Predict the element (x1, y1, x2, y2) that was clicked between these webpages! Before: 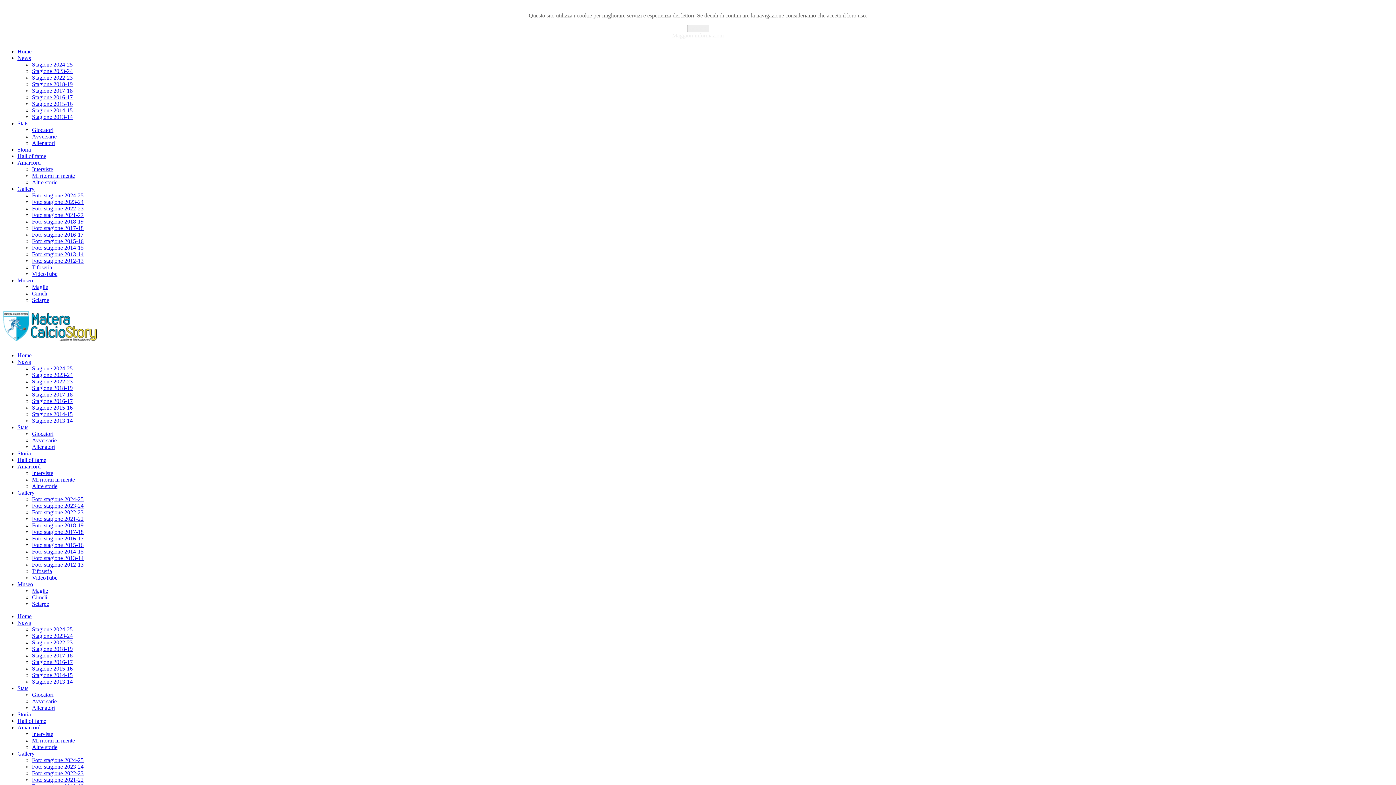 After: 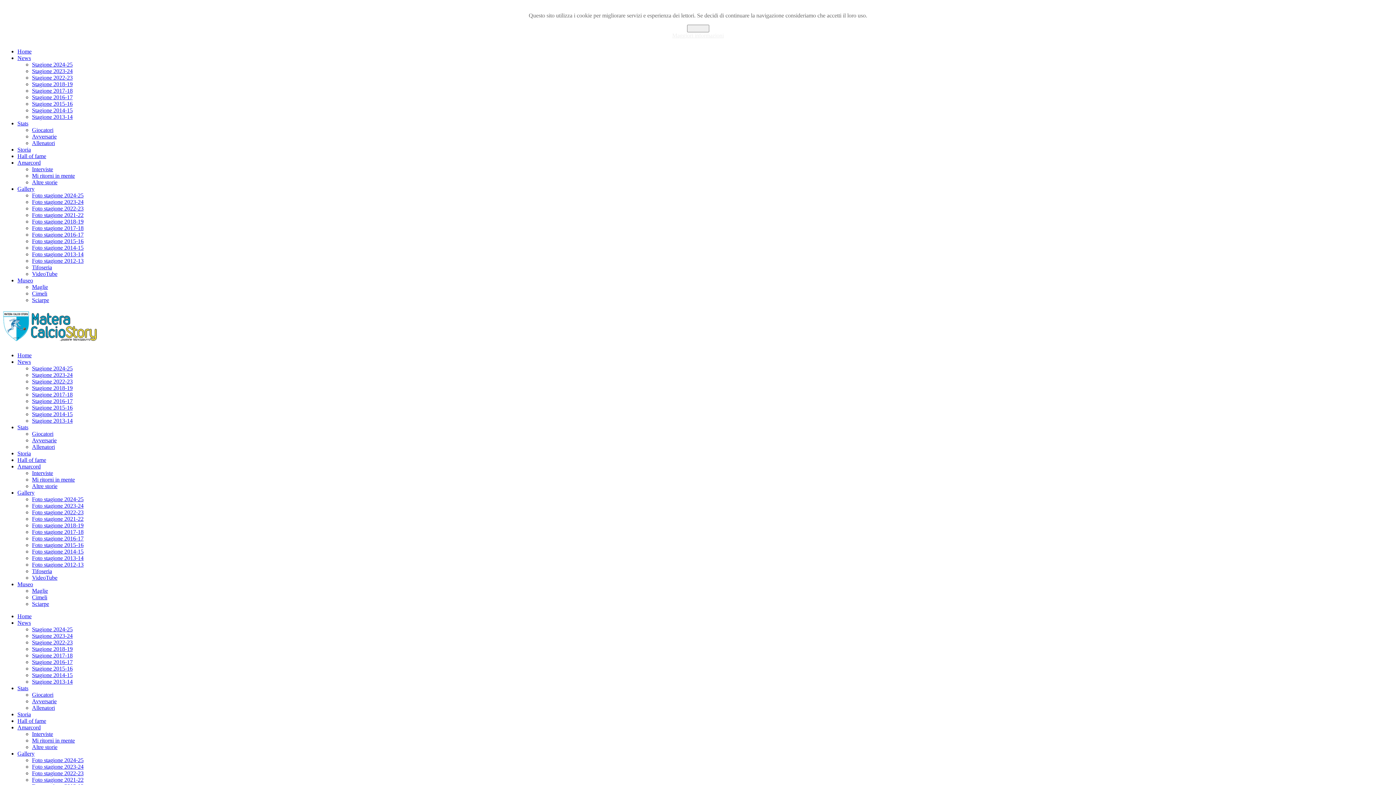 Action: label: Home bbox: (17, 48, 31, 54)